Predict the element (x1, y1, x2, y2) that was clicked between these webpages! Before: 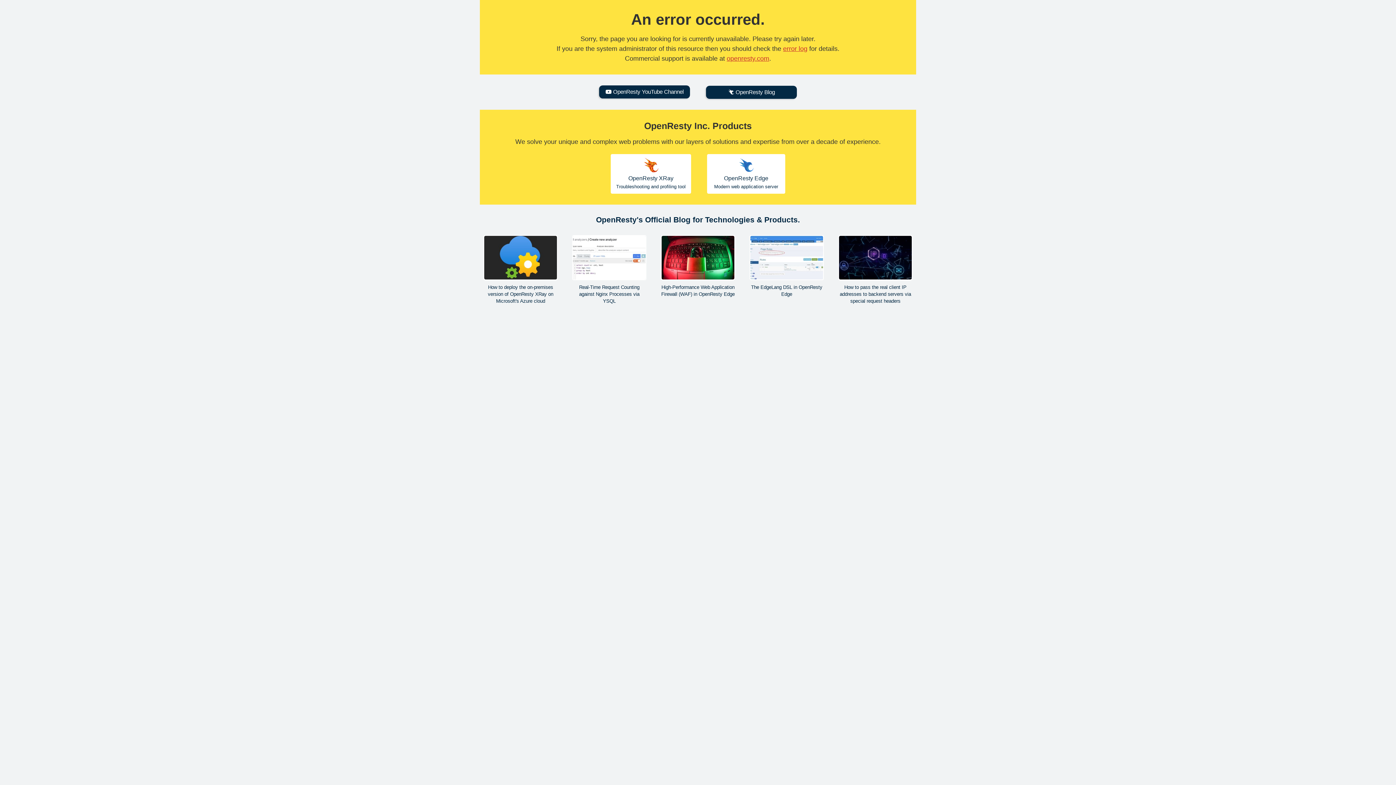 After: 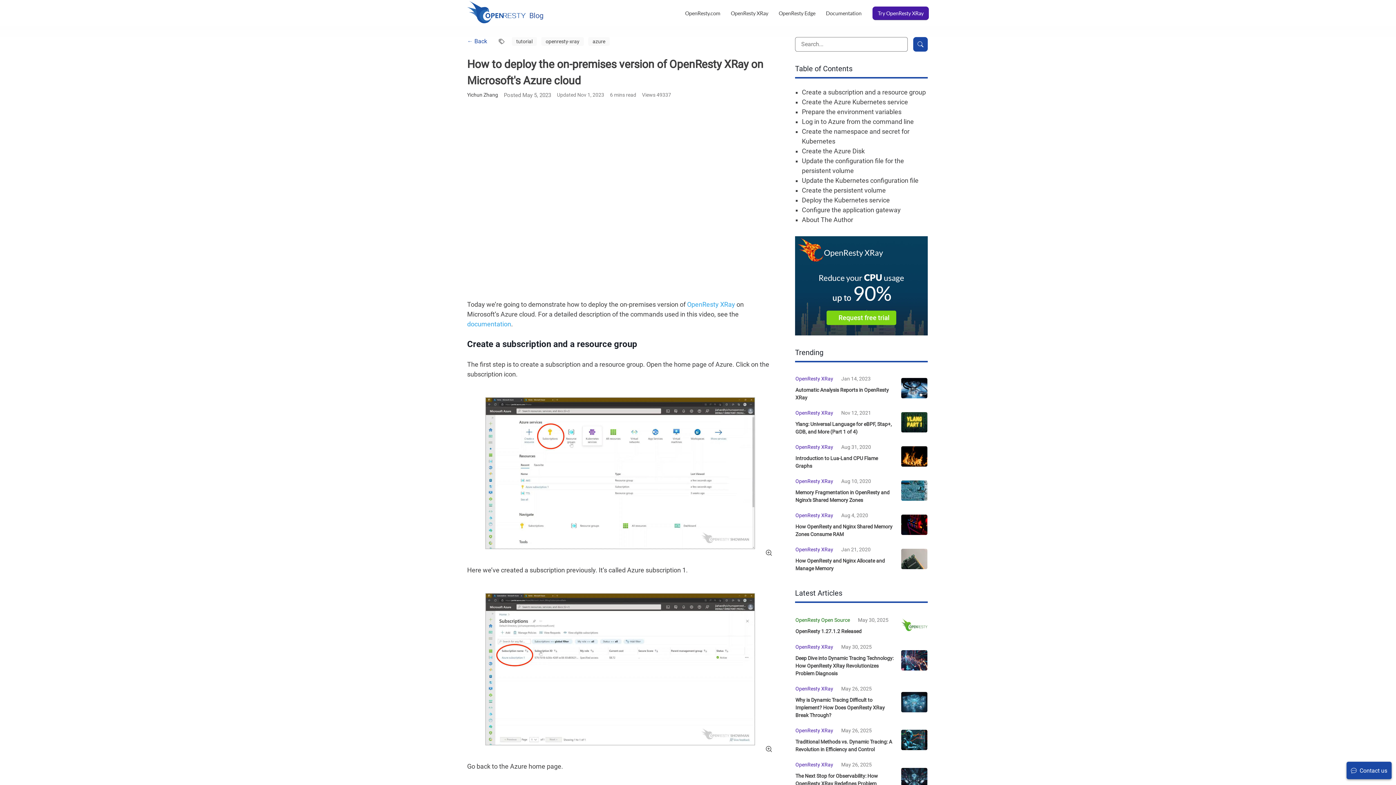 Action: bbox: (483, 235, 557, 304) label: How to deploy the on-premises version of OpenResty XRay on Microsoft's Azure cloud